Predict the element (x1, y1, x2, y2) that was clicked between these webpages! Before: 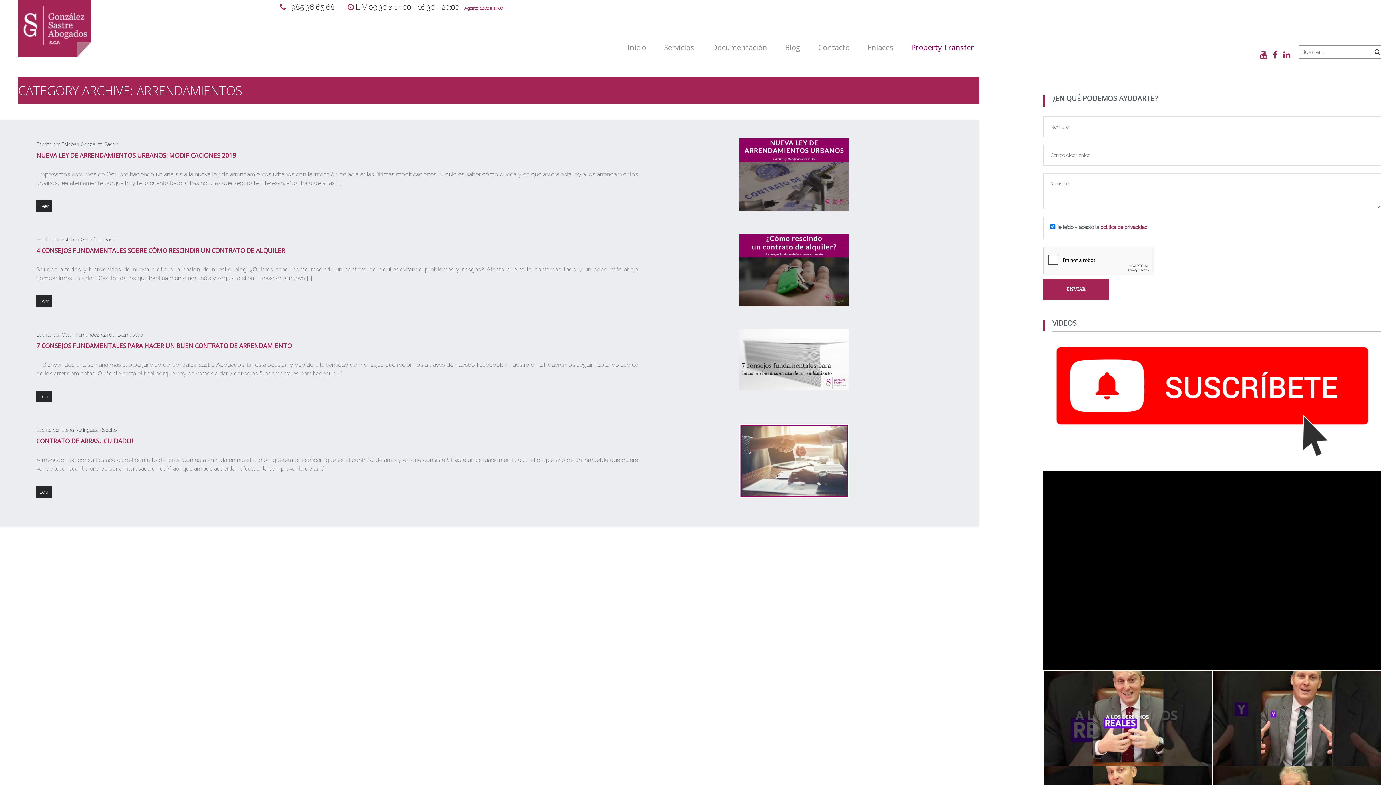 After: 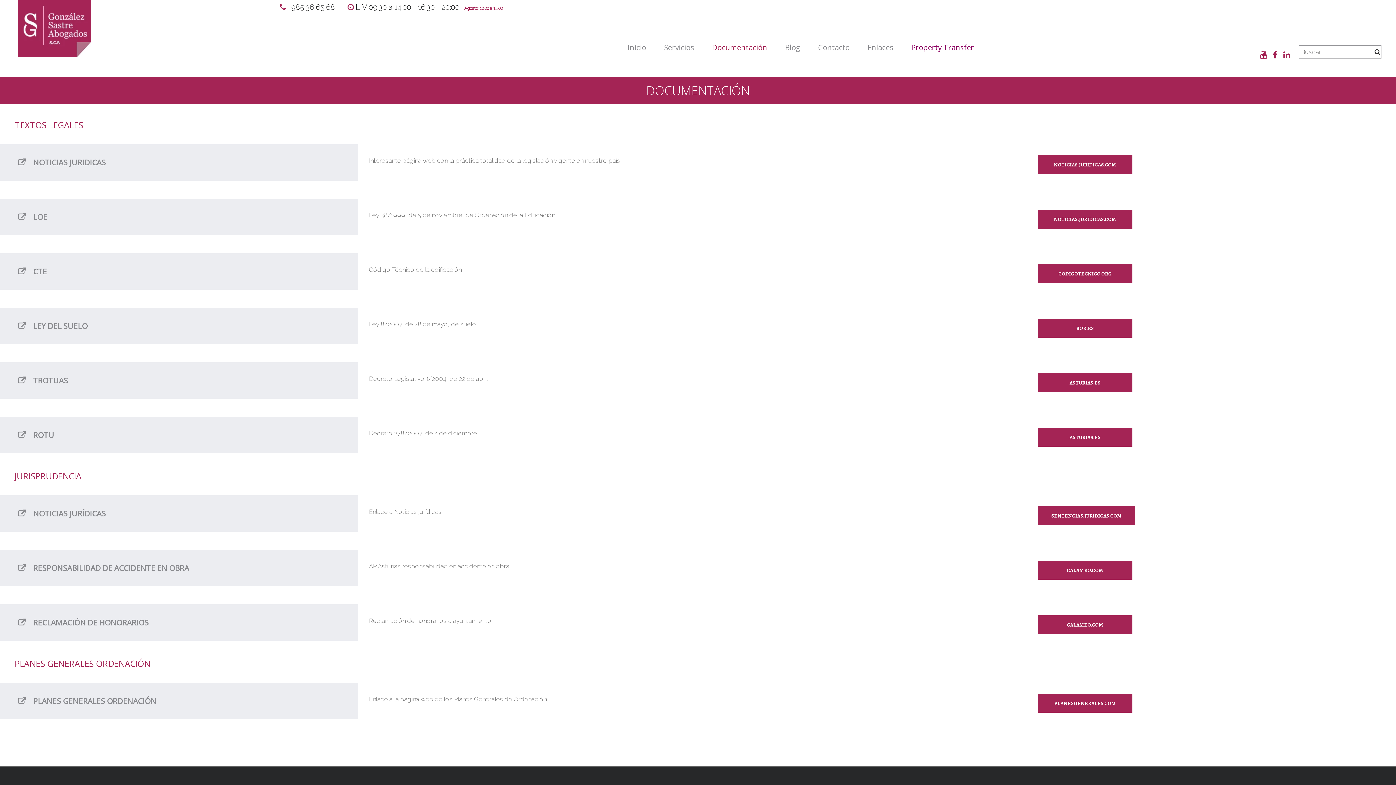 Action: bbox: (710, 40, 769, 54) label: Documentación